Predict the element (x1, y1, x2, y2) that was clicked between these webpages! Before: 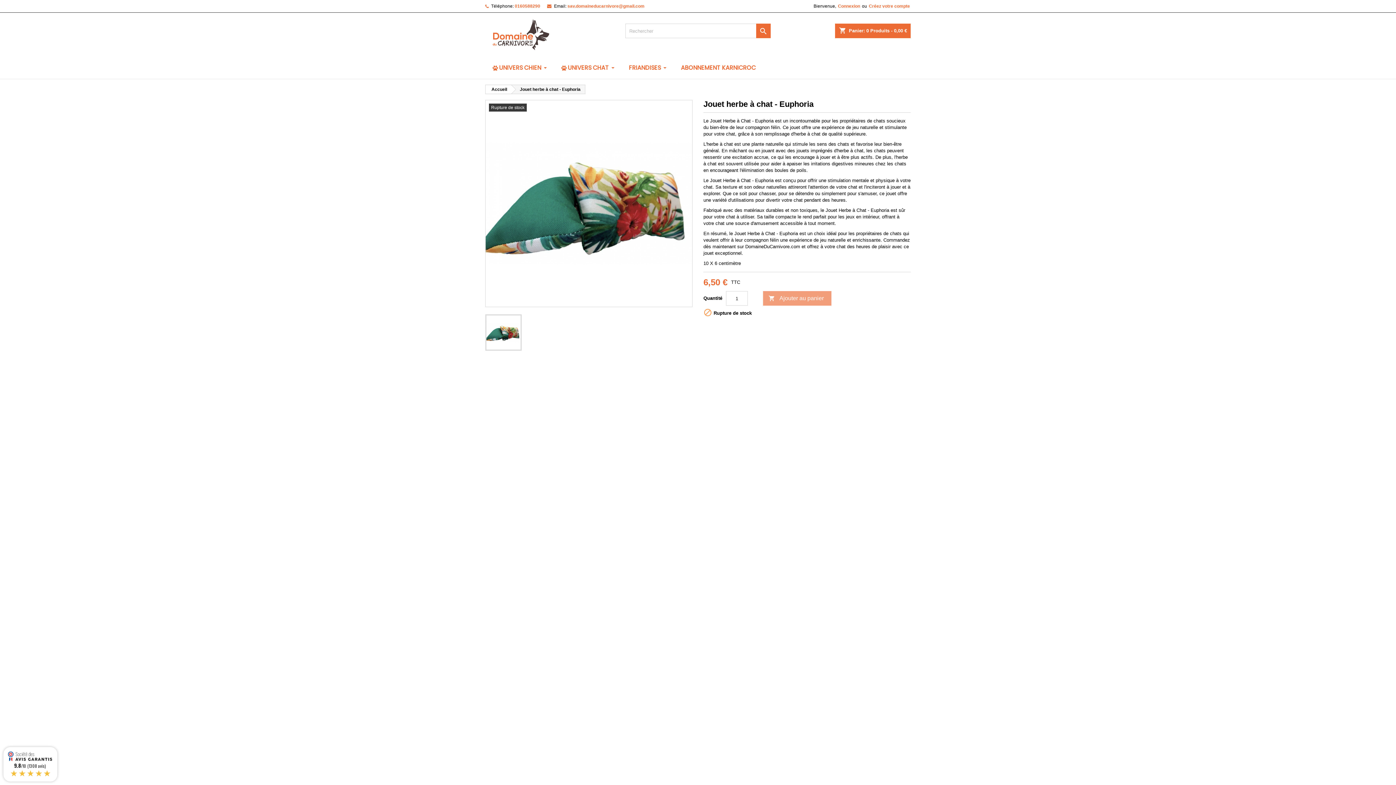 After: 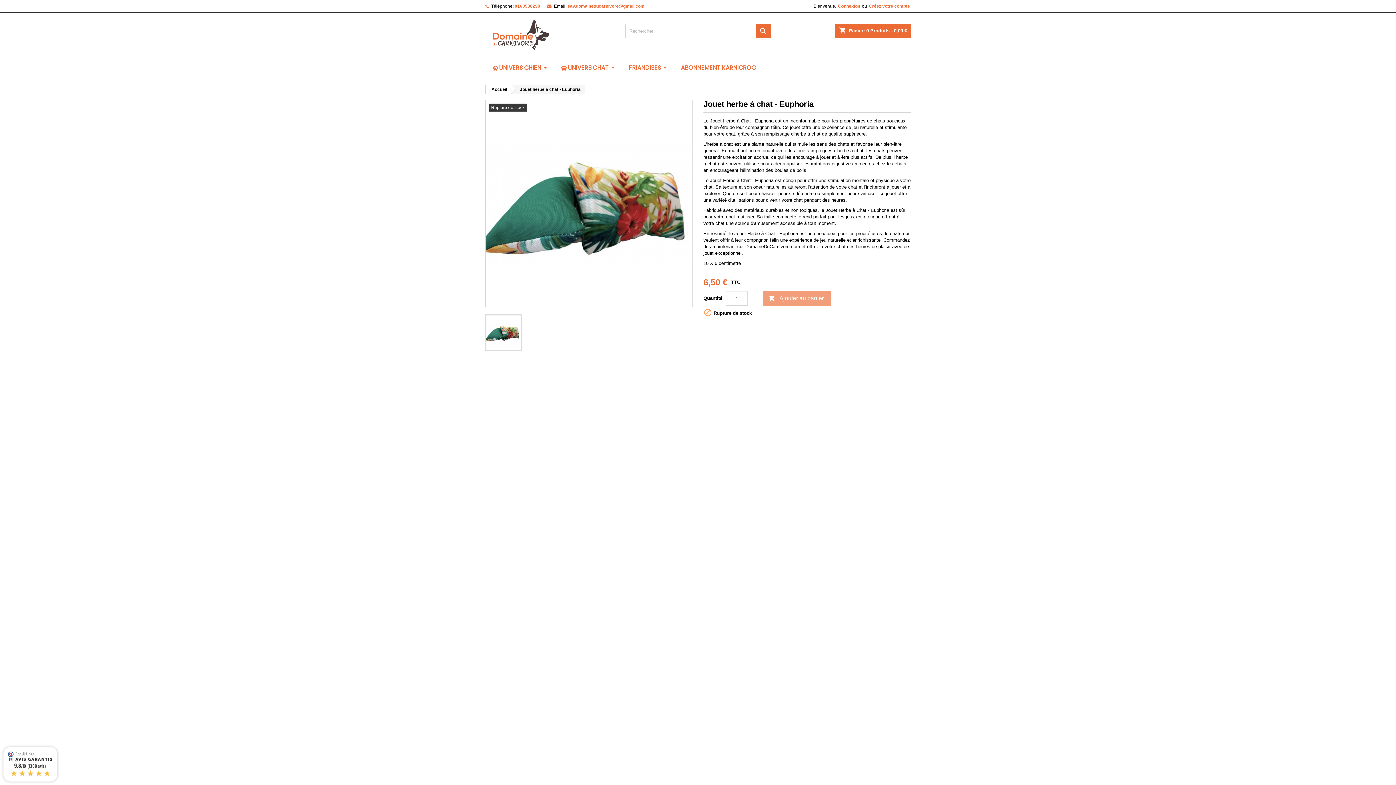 Action: label: Jouet herbe à chat - Euphoria bbox: (512, 85, 585, 93)